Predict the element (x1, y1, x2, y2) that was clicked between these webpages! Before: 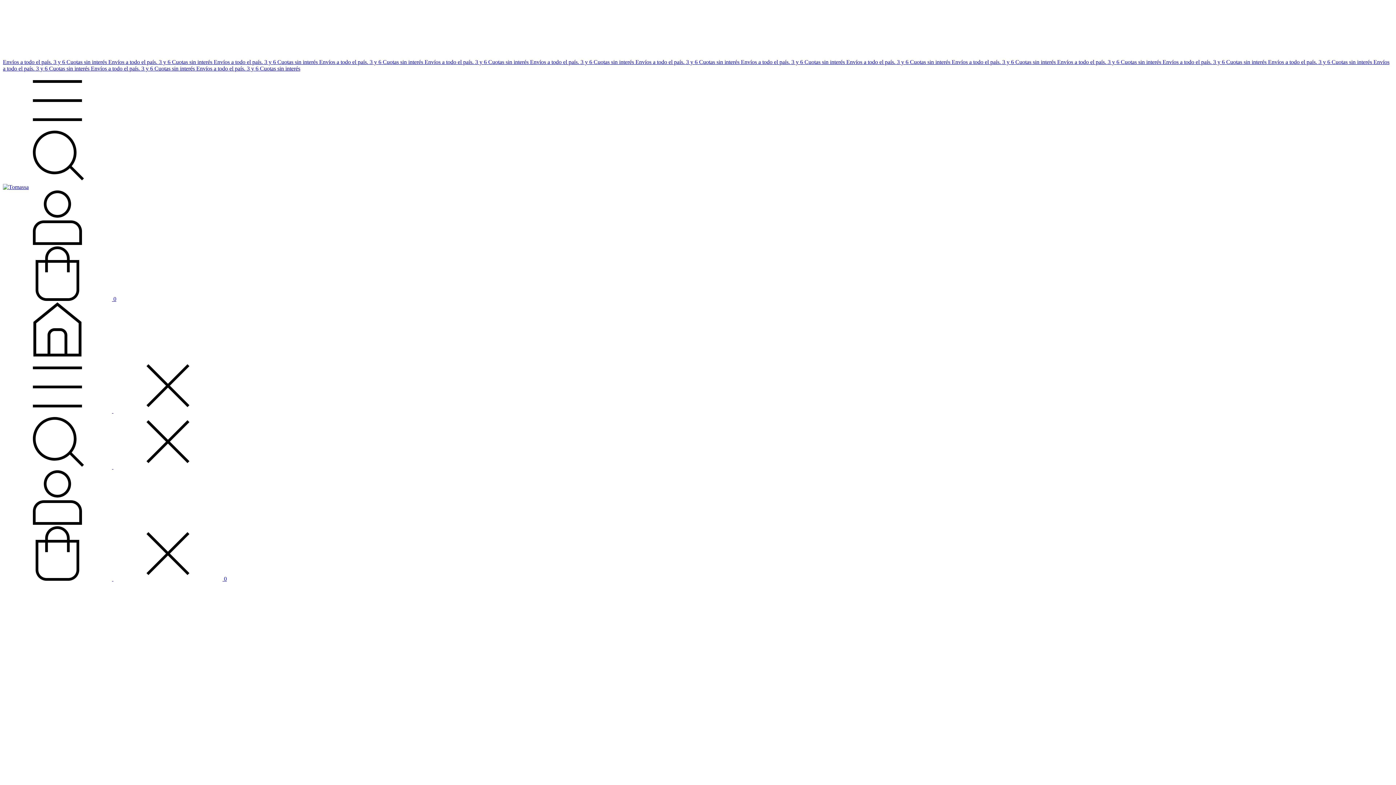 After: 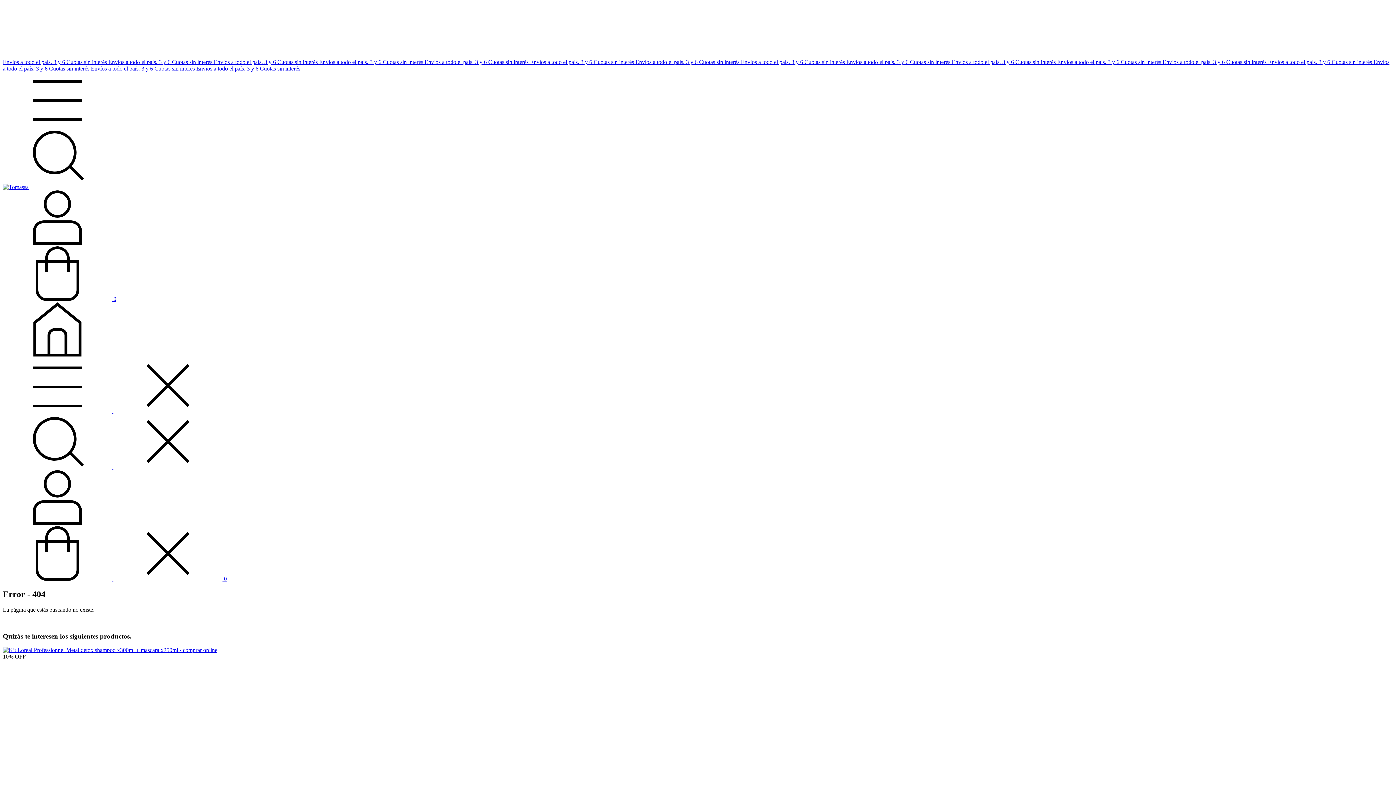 Action: bbox: (1162, 58, 1268, 65) label: Envíos a todo el país. 3 y 6 Cuotas sin interés 